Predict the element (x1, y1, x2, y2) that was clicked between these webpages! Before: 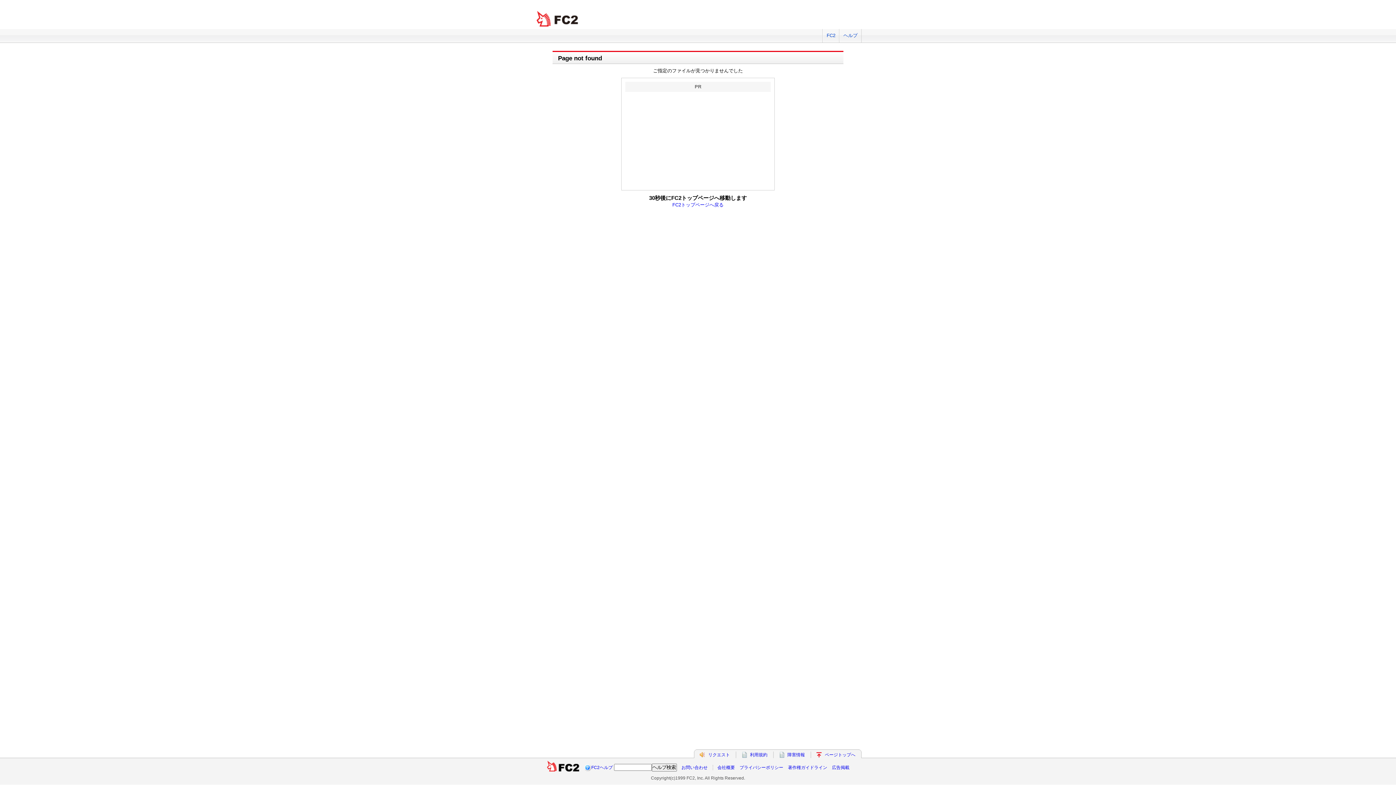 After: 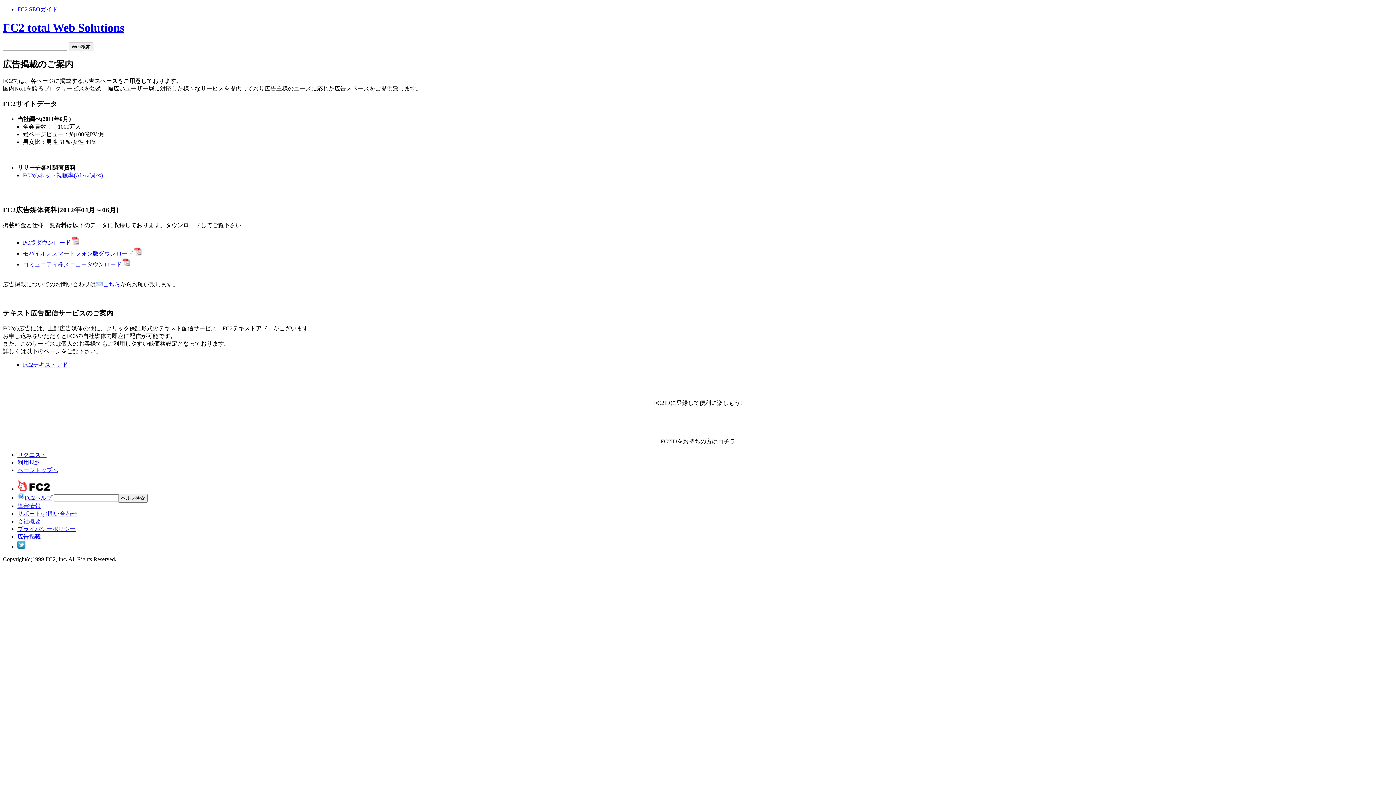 Action: bbox: (832, 765, 849, 770) label: 広告掲載